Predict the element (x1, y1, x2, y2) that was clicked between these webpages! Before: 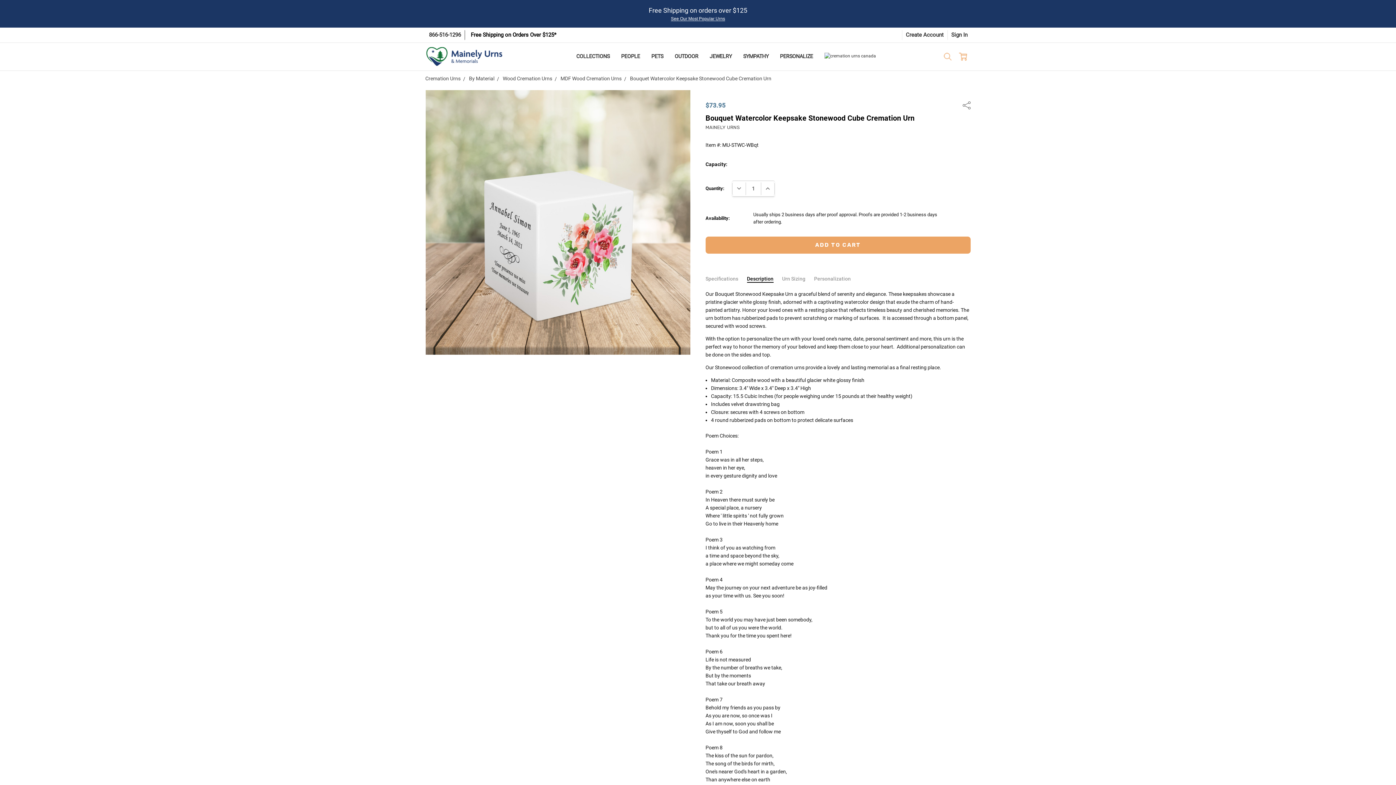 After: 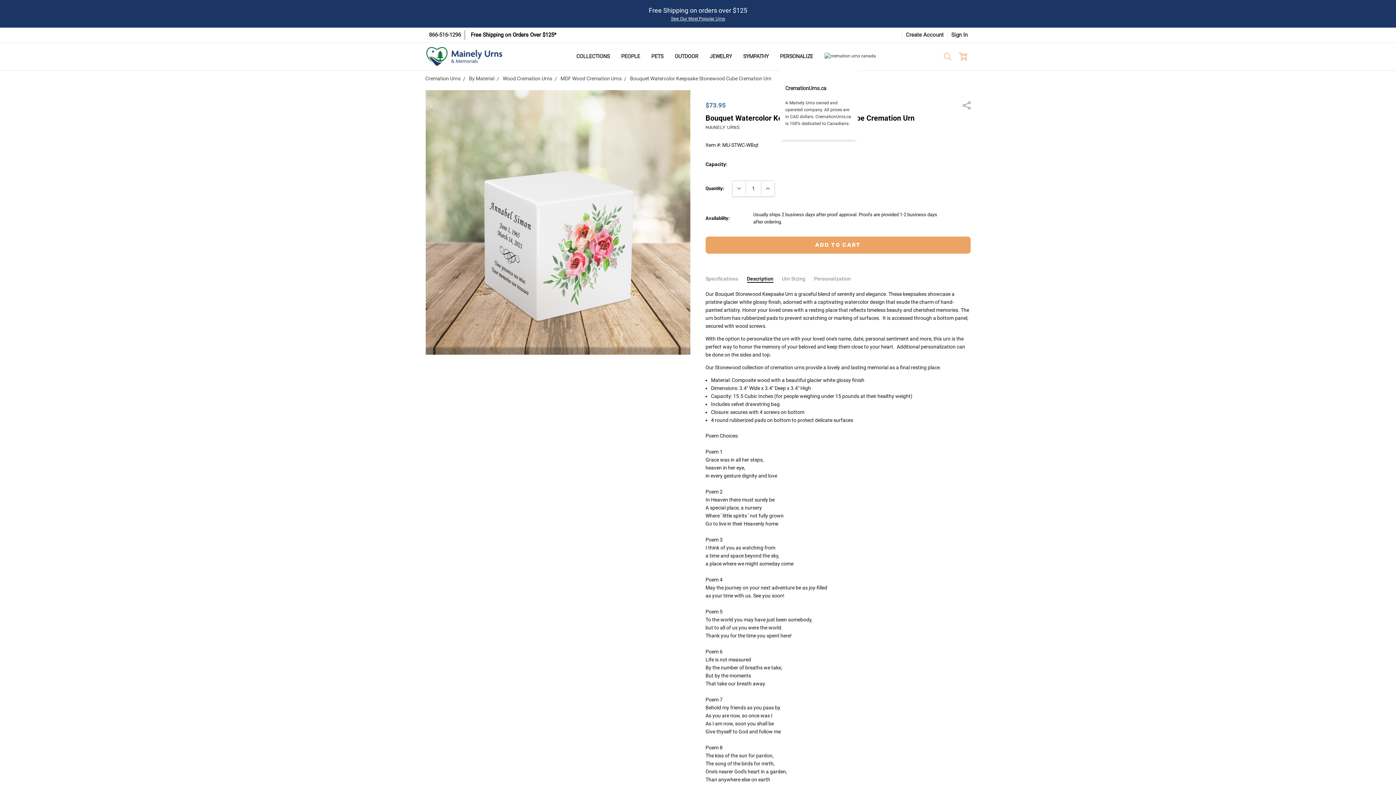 Action: bbox: (818, 47, 881, 65)